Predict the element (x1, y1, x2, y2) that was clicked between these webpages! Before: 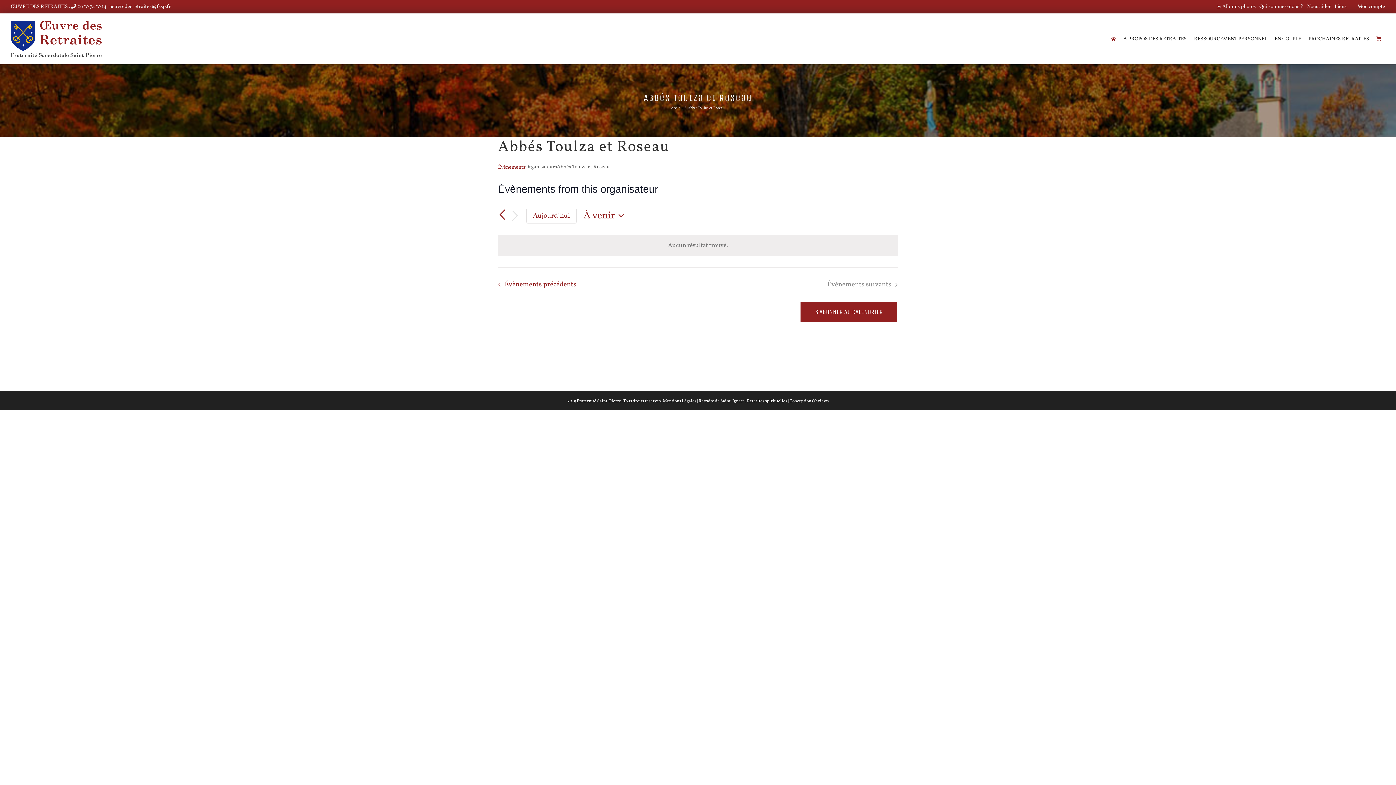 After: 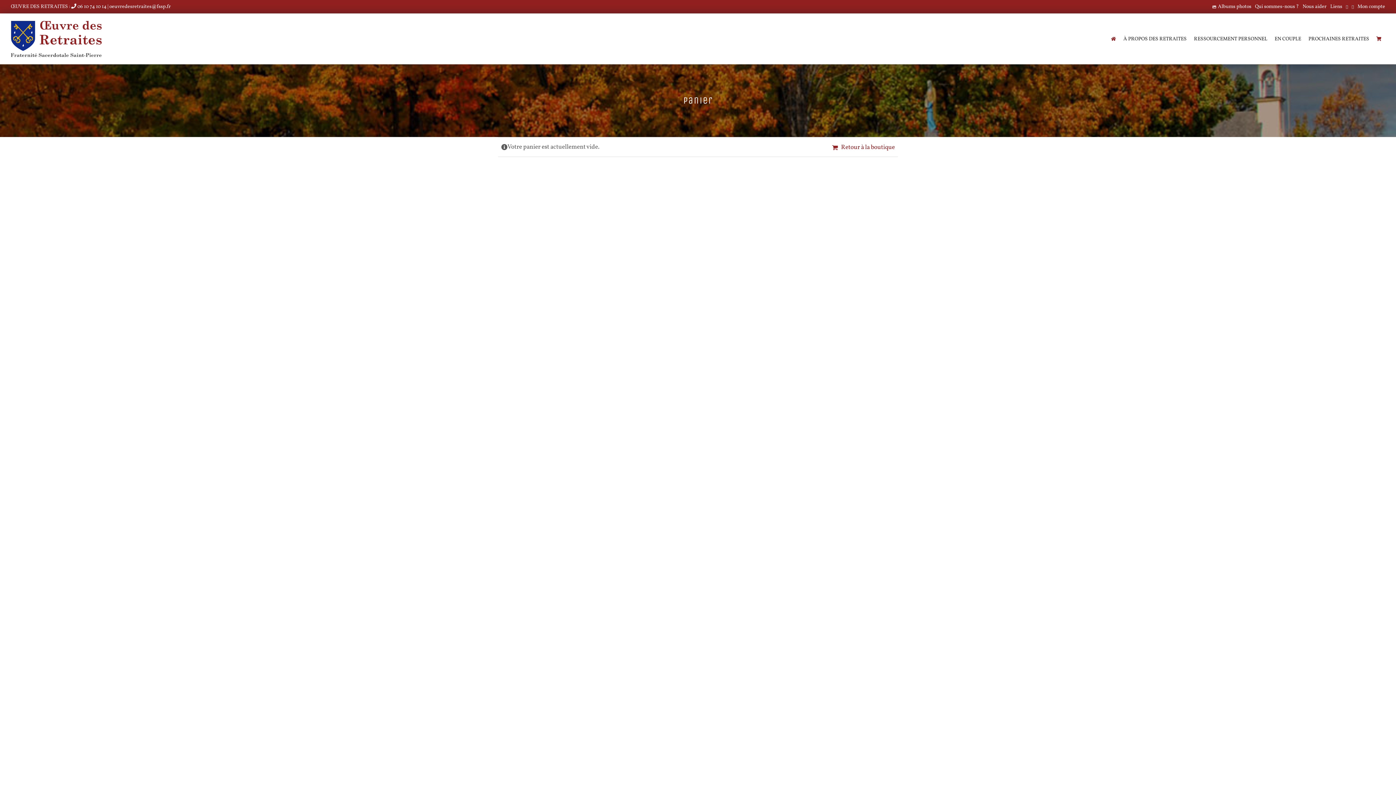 Action: bbox: (1373, 32, 1385, 45)